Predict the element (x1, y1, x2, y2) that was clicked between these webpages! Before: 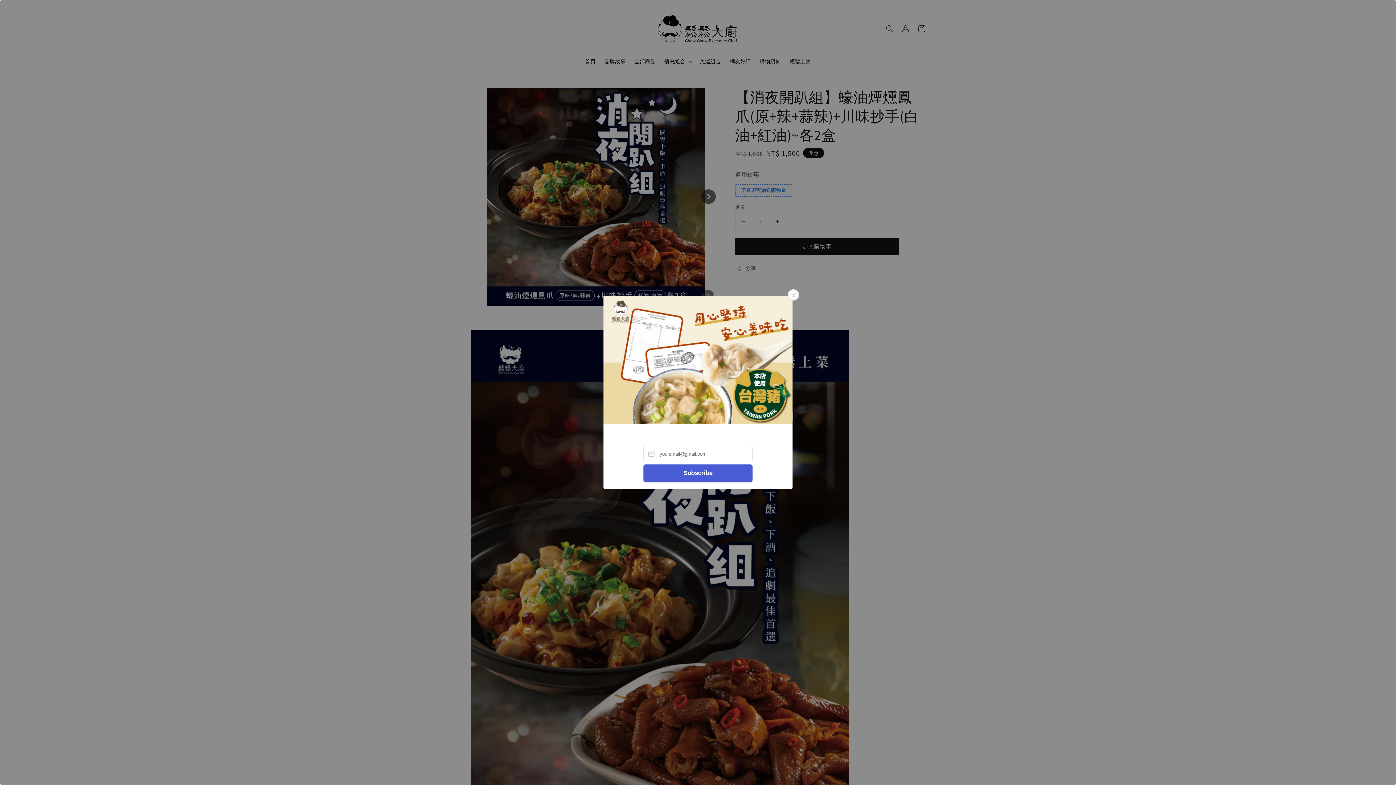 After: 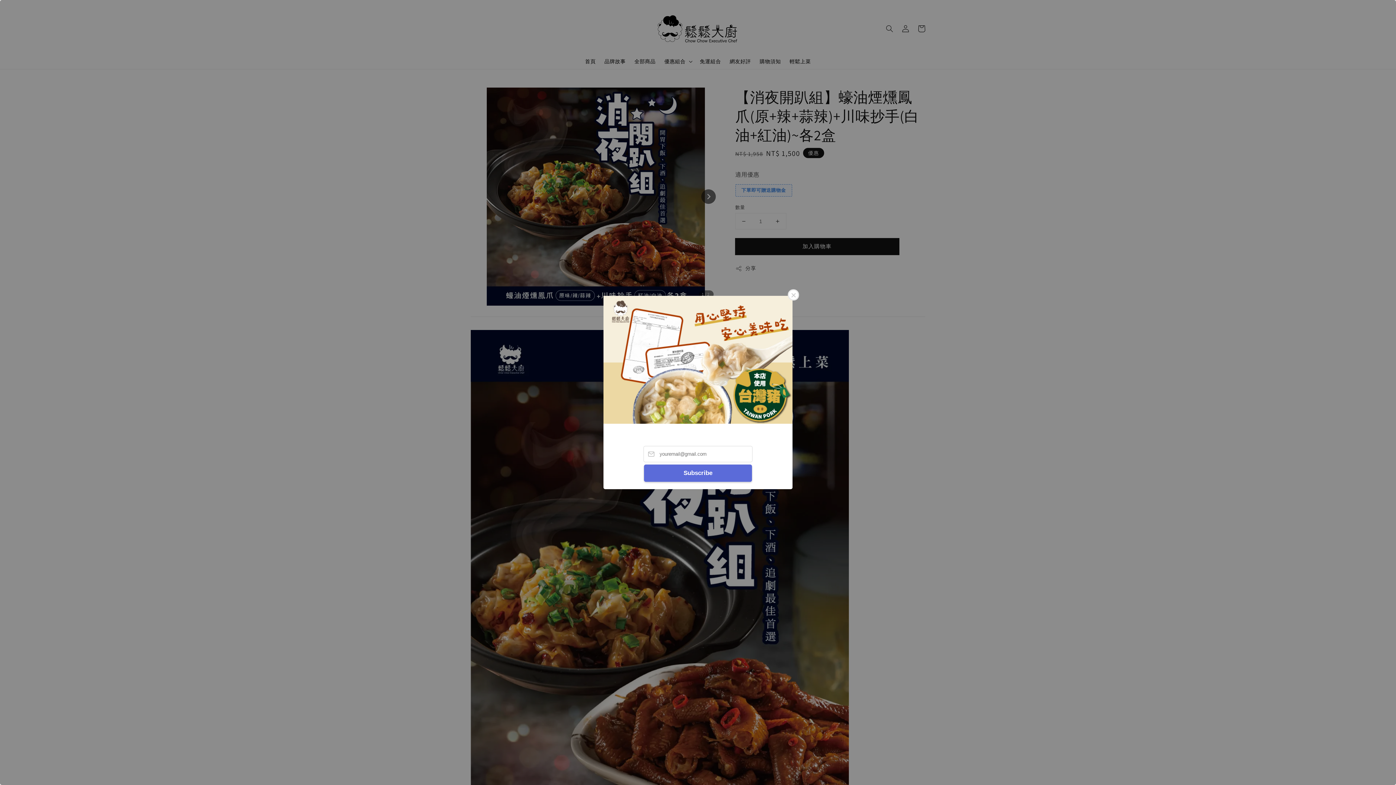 Action: label: Subscribe bbox: (643, 464, 752, 482)